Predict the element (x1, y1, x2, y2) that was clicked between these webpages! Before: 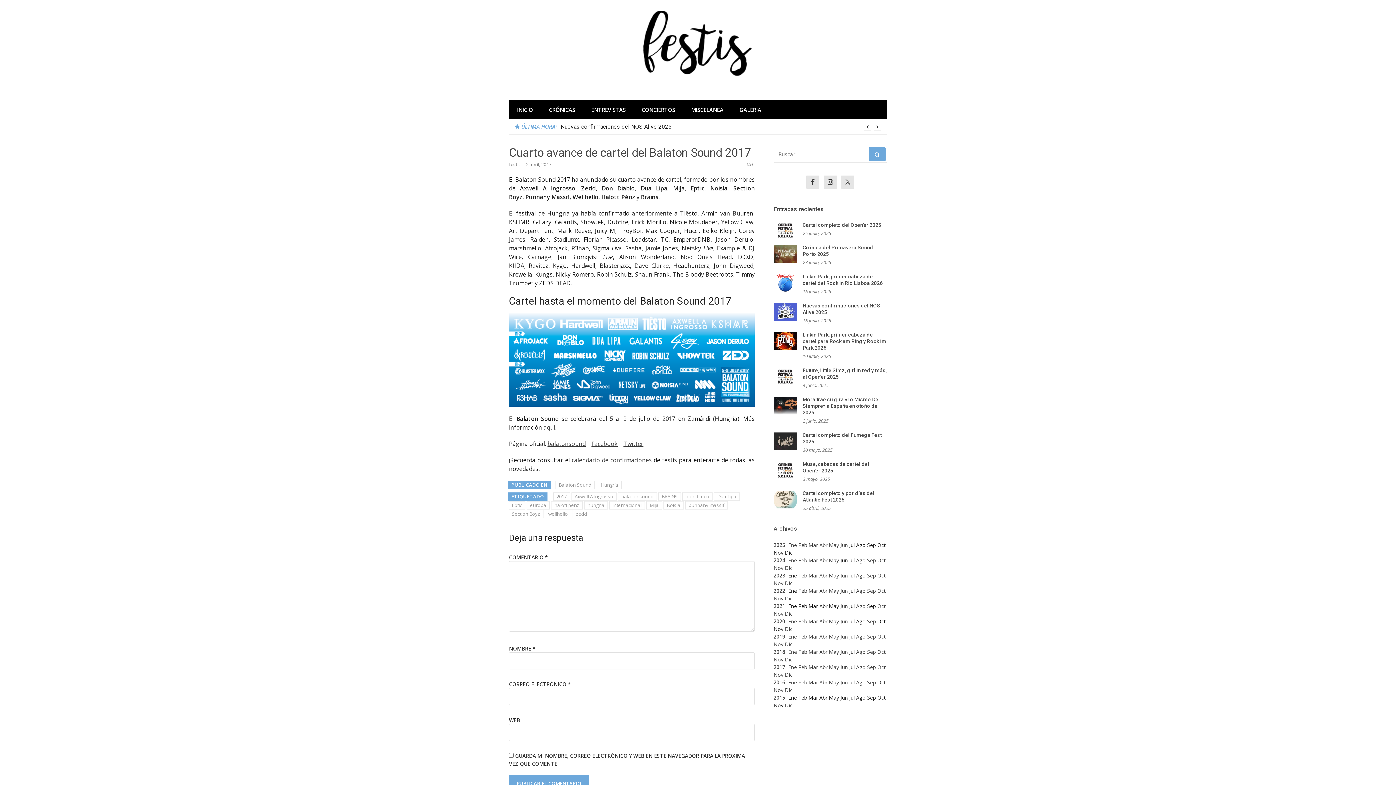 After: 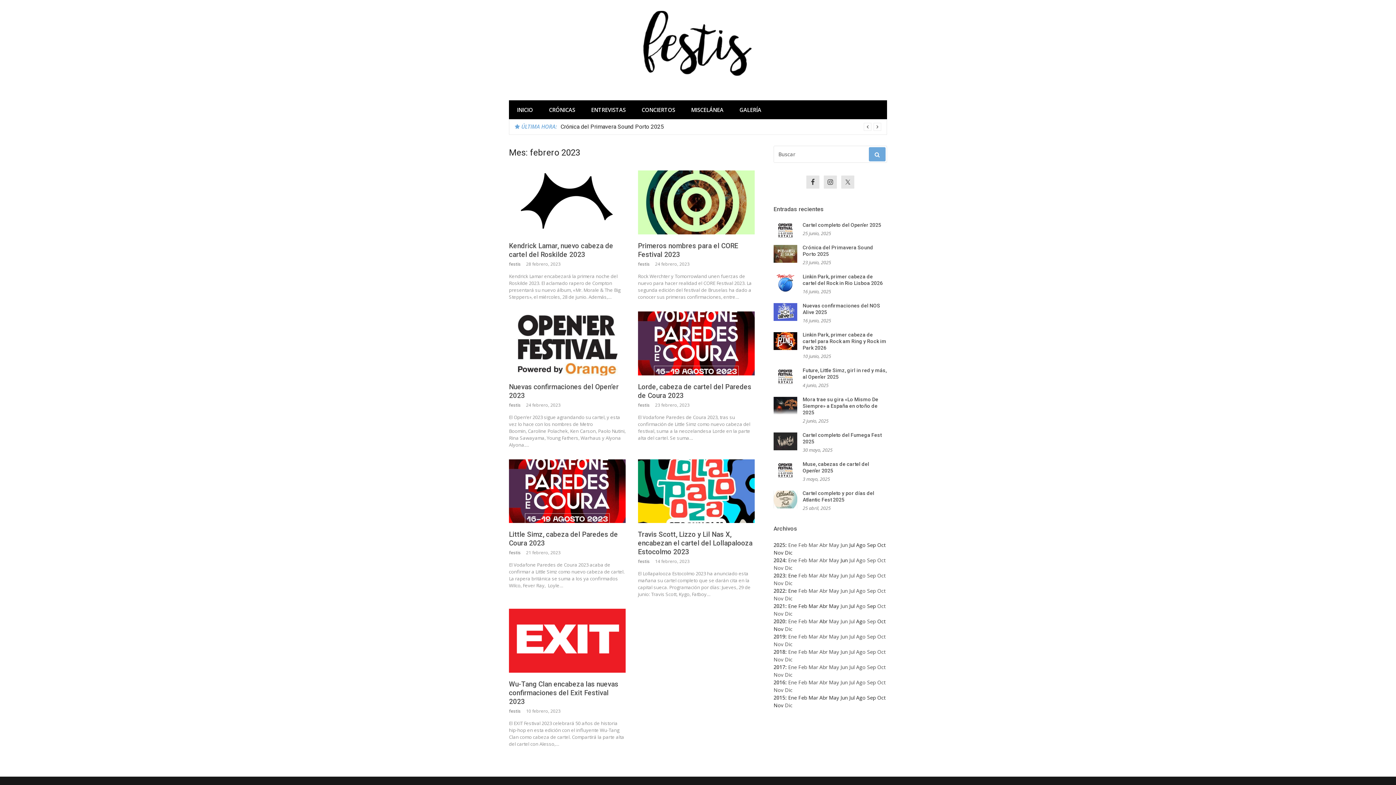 Action: label: Feb bbox: (798, 572, 807, 579)